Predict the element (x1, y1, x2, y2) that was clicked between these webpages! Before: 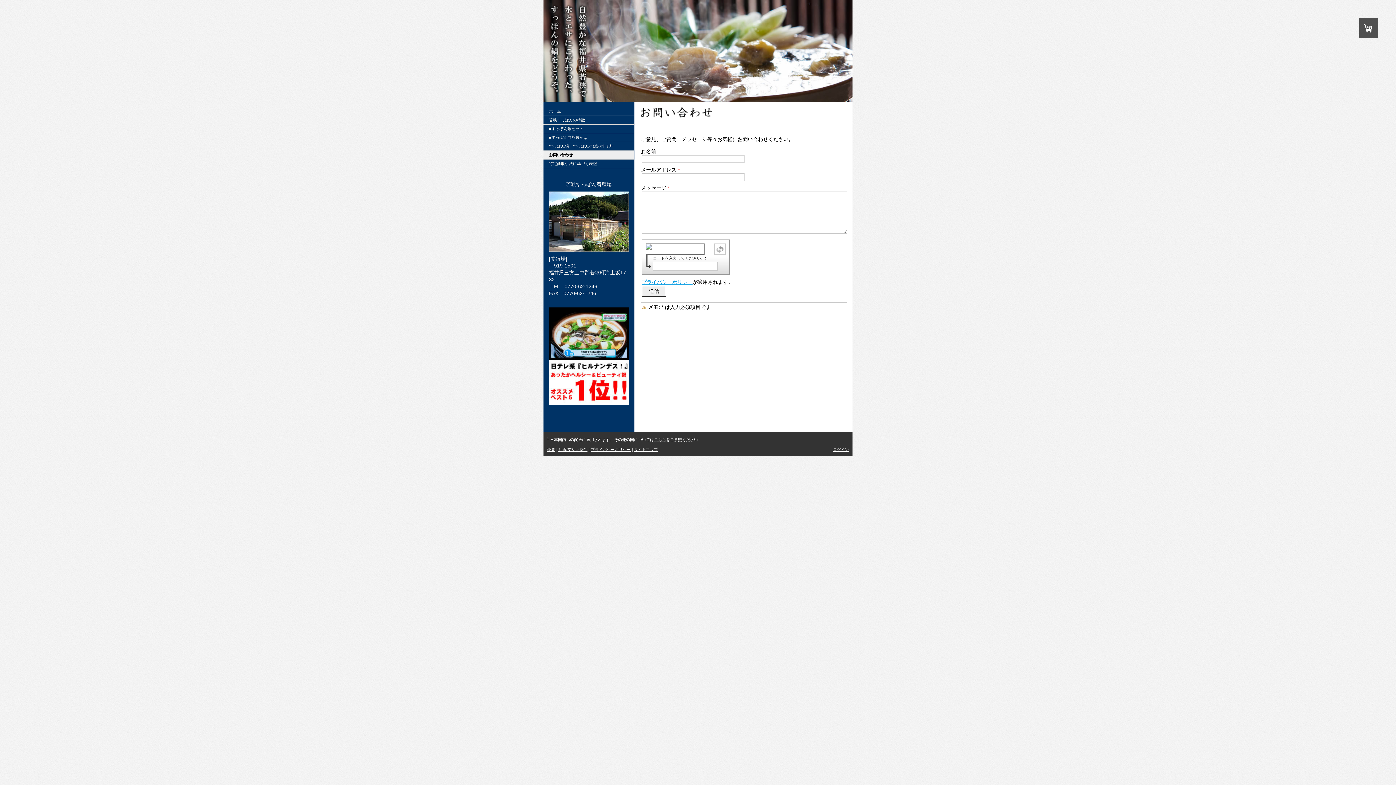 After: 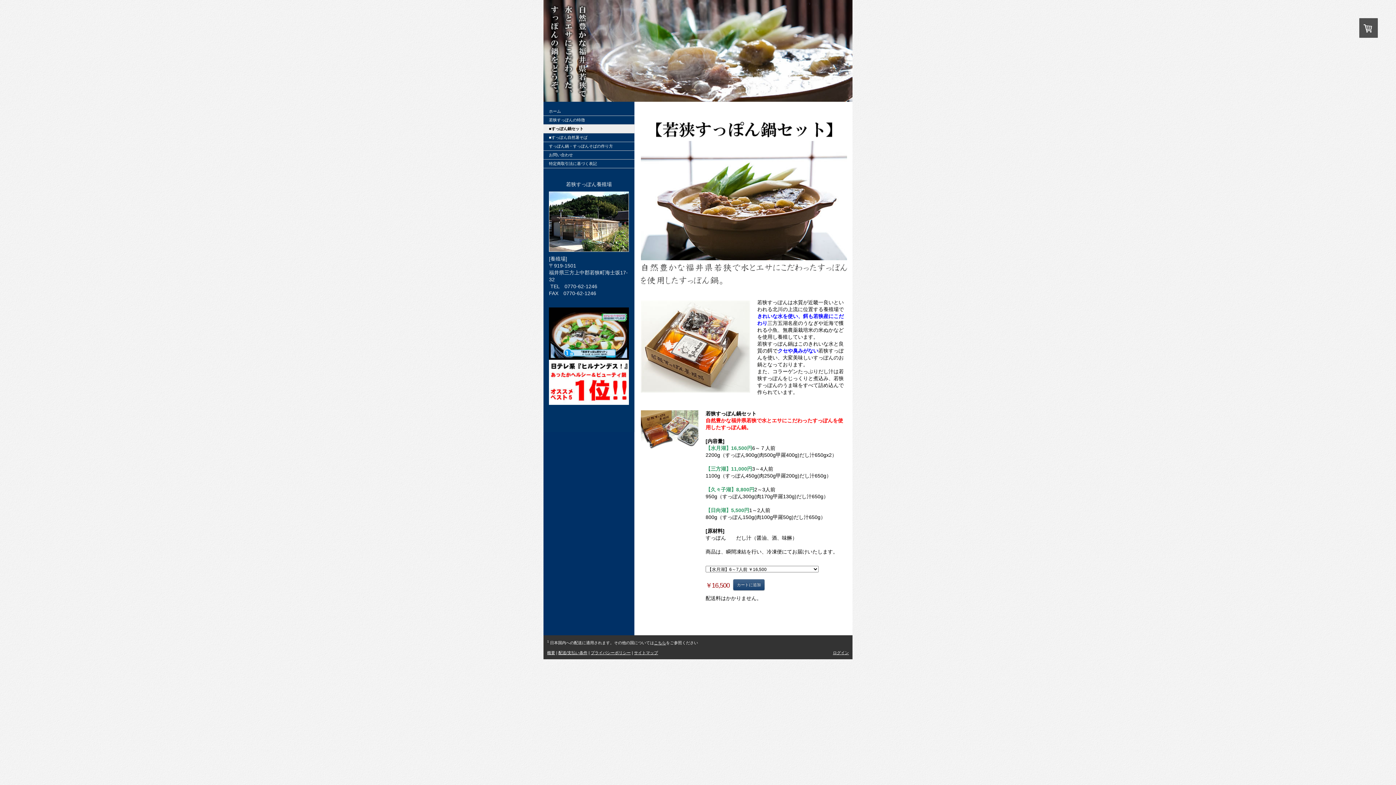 Action: label: ■すっぽん鍋セット bbox: (543, 124, 634, 133)